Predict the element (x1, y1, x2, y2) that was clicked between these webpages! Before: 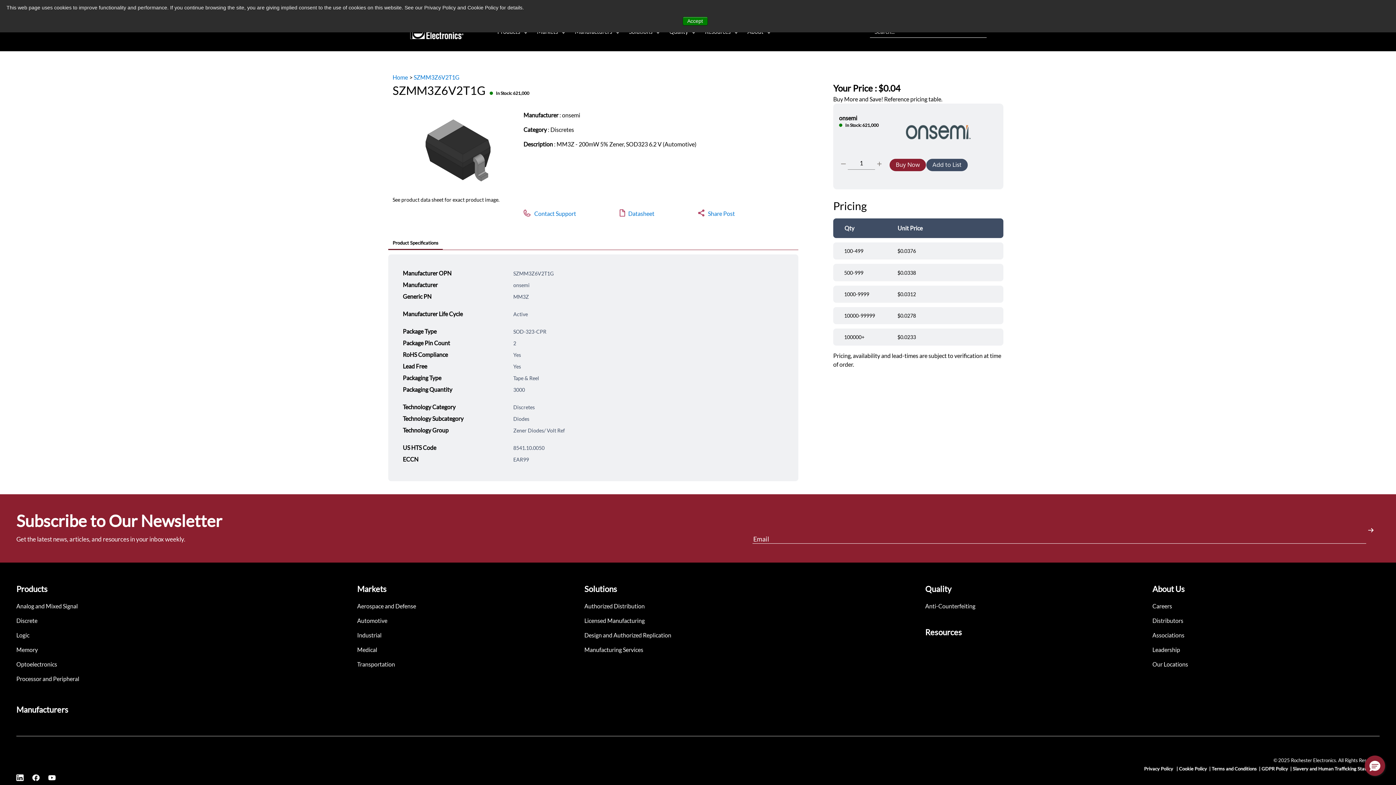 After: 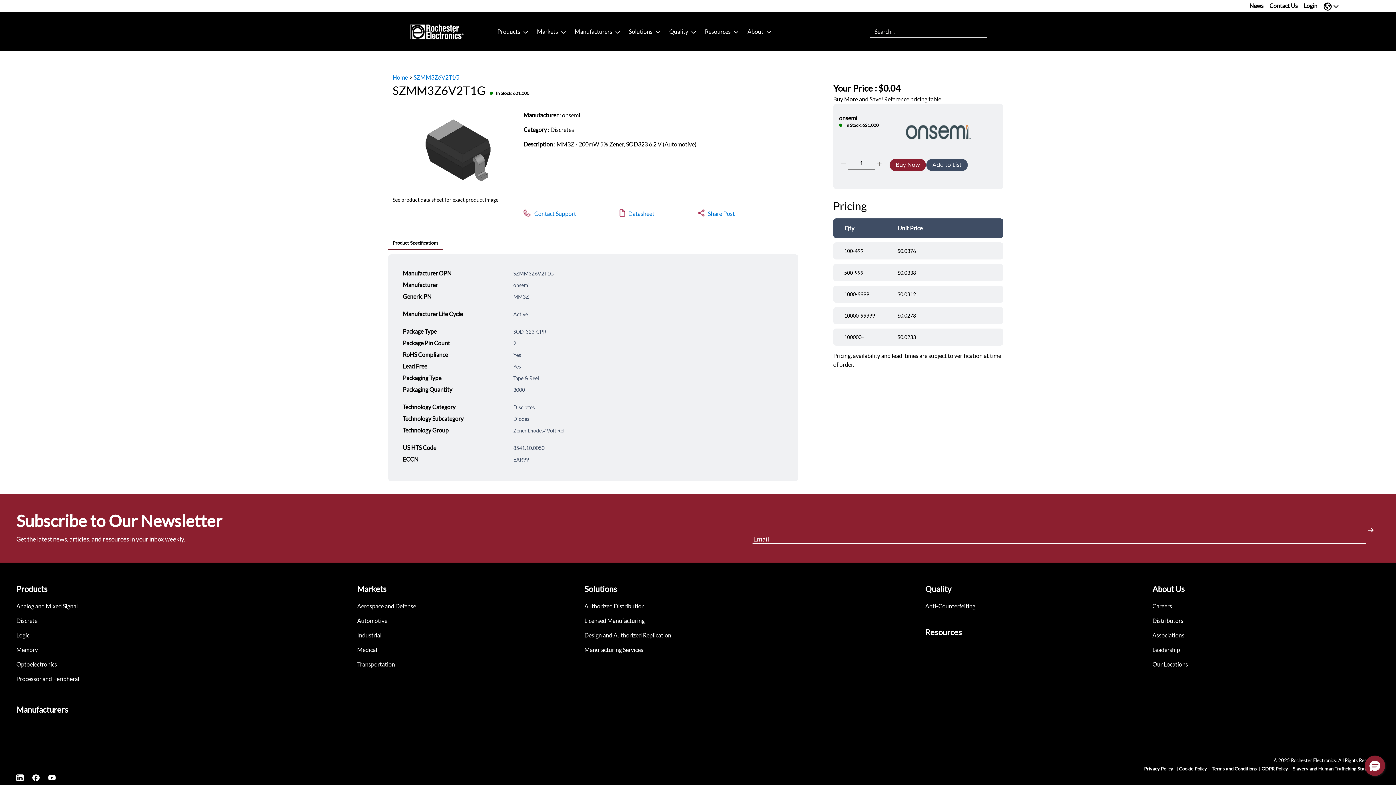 Action: bbox: (682, 16, 707, 25) label: Accept